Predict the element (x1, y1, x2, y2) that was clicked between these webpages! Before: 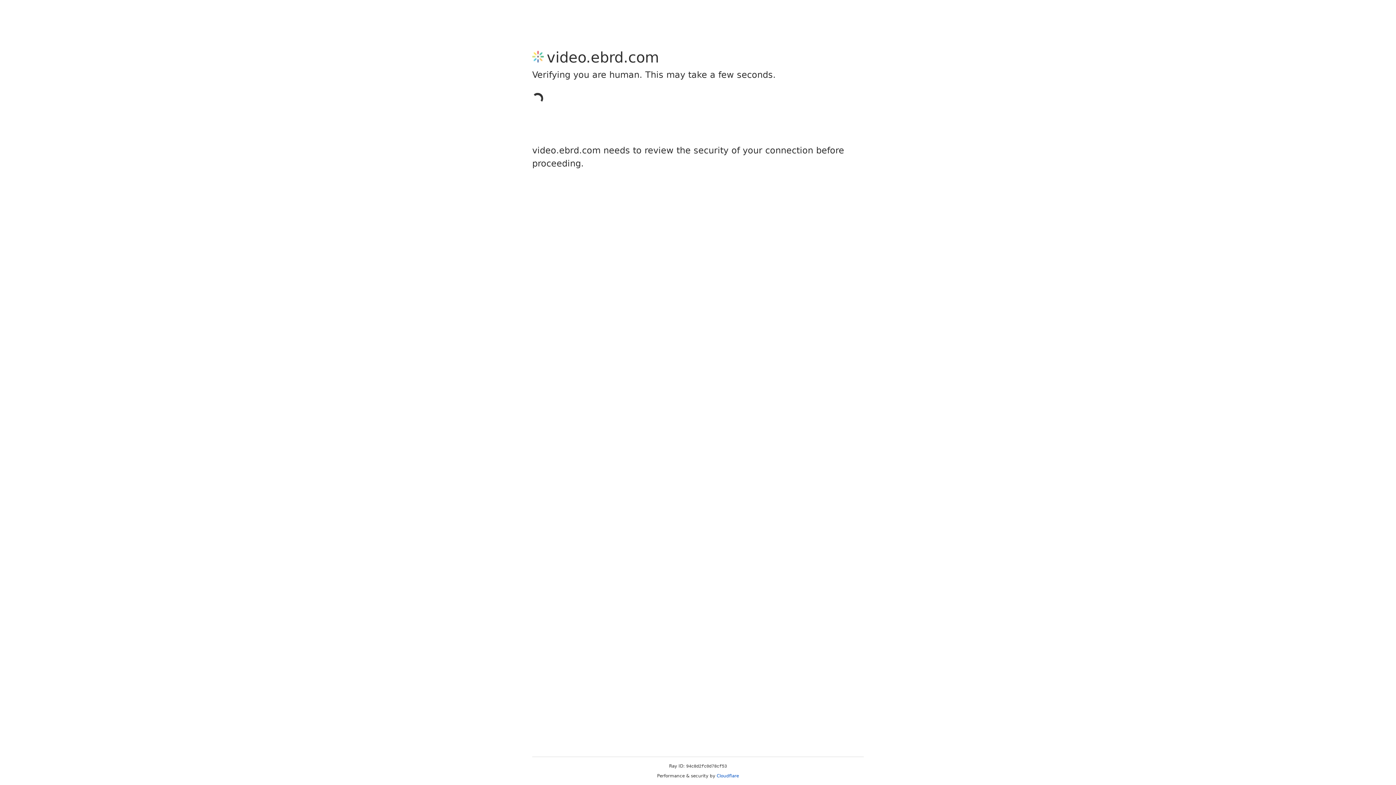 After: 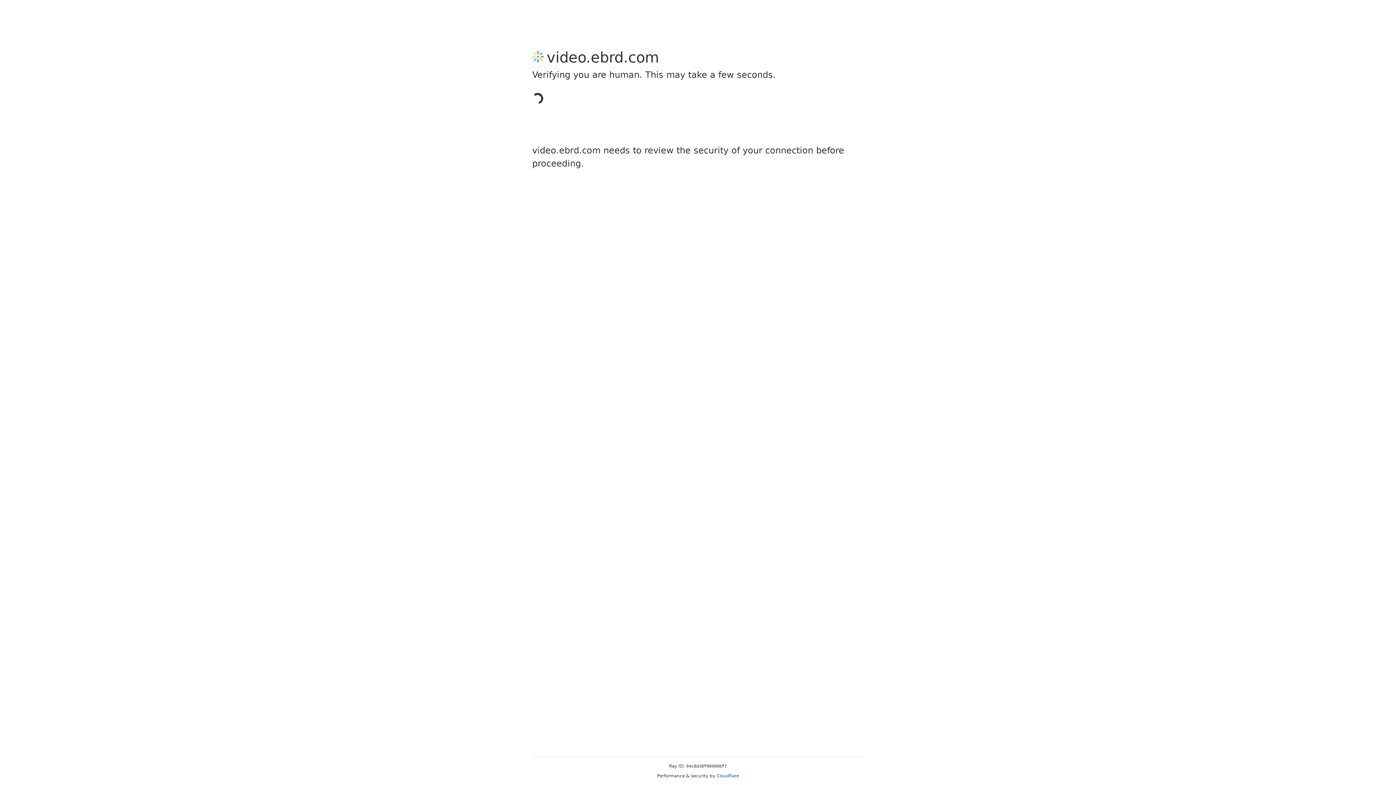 Action: label: Cloudflare bbox: (716, 773, 739, 778)